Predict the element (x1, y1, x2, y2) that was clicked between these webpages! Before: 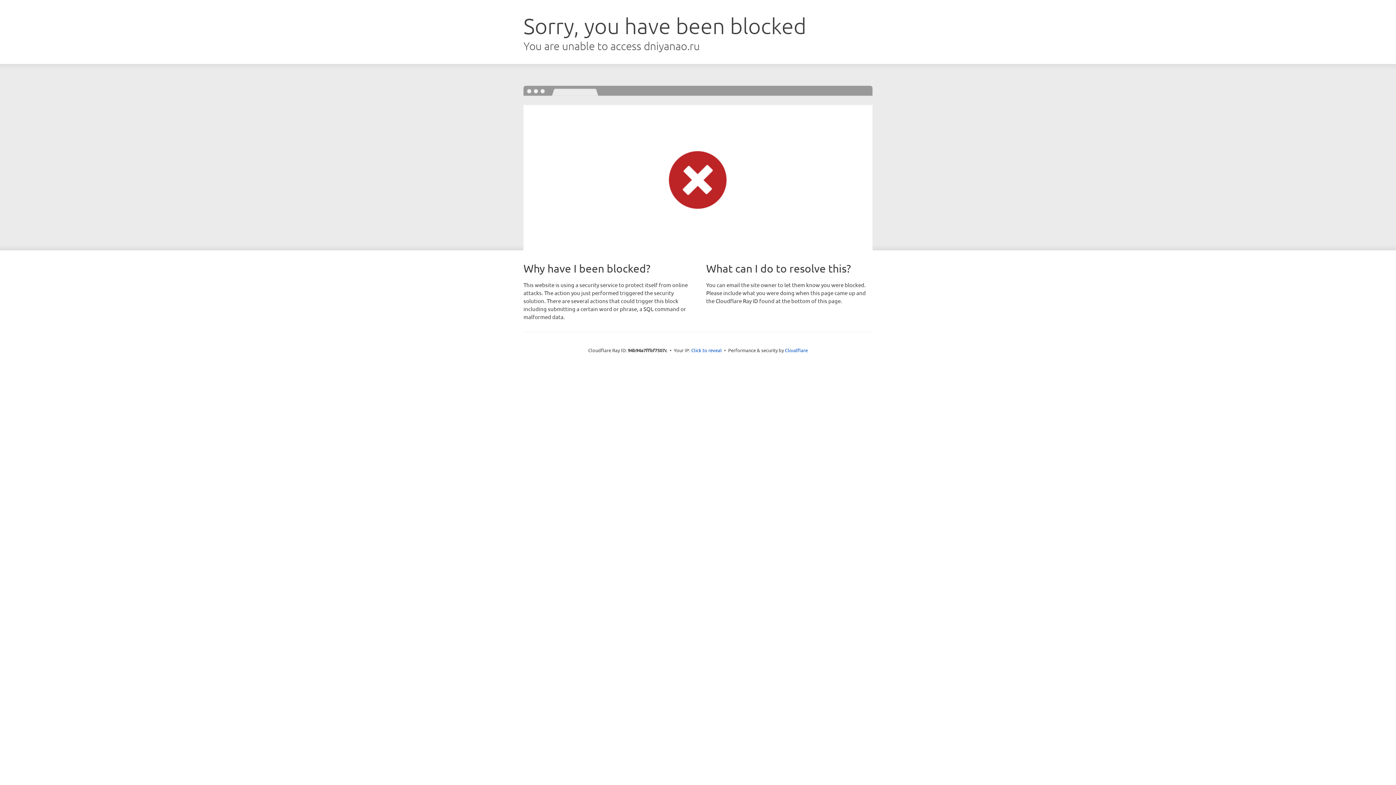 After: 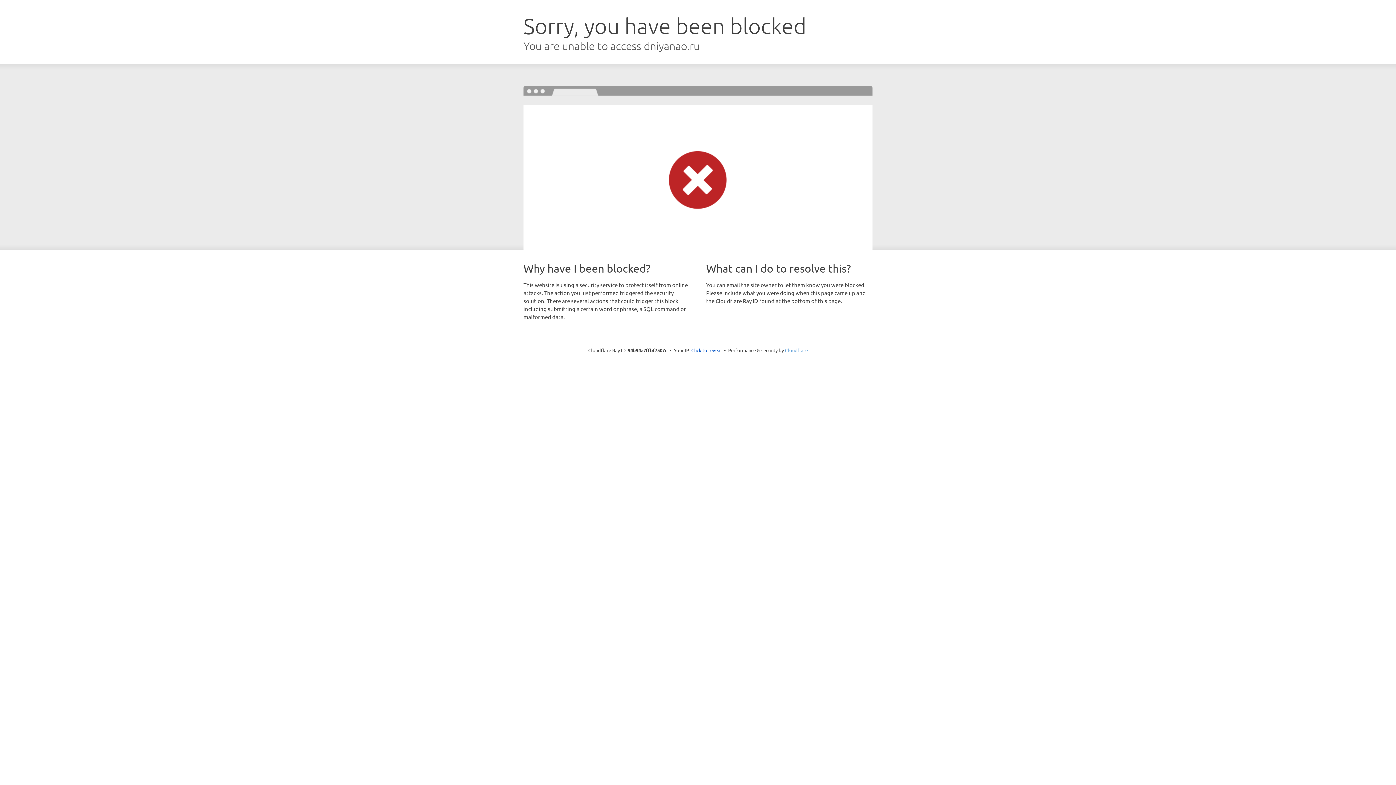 Action: label: Cloudflare bbox: (785, 347, 808, 353)